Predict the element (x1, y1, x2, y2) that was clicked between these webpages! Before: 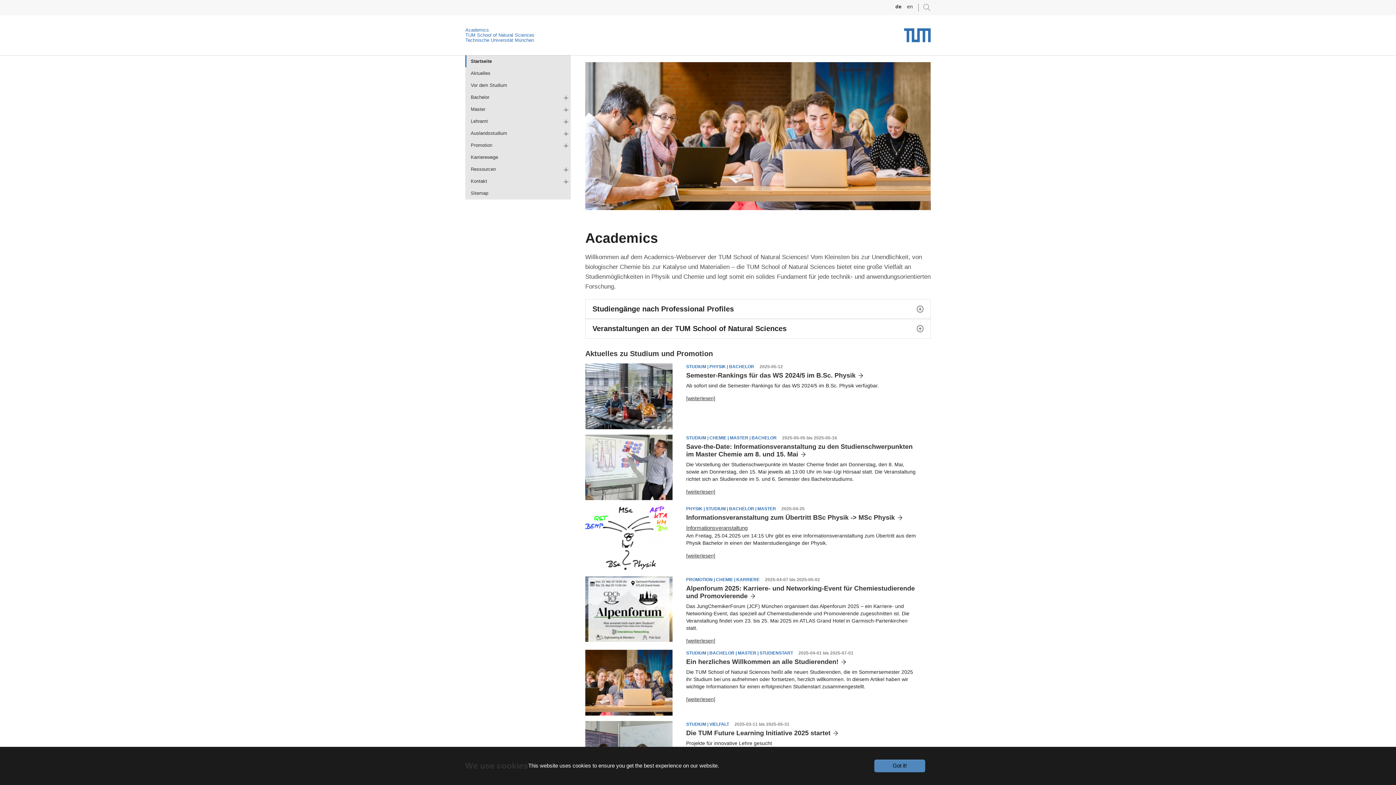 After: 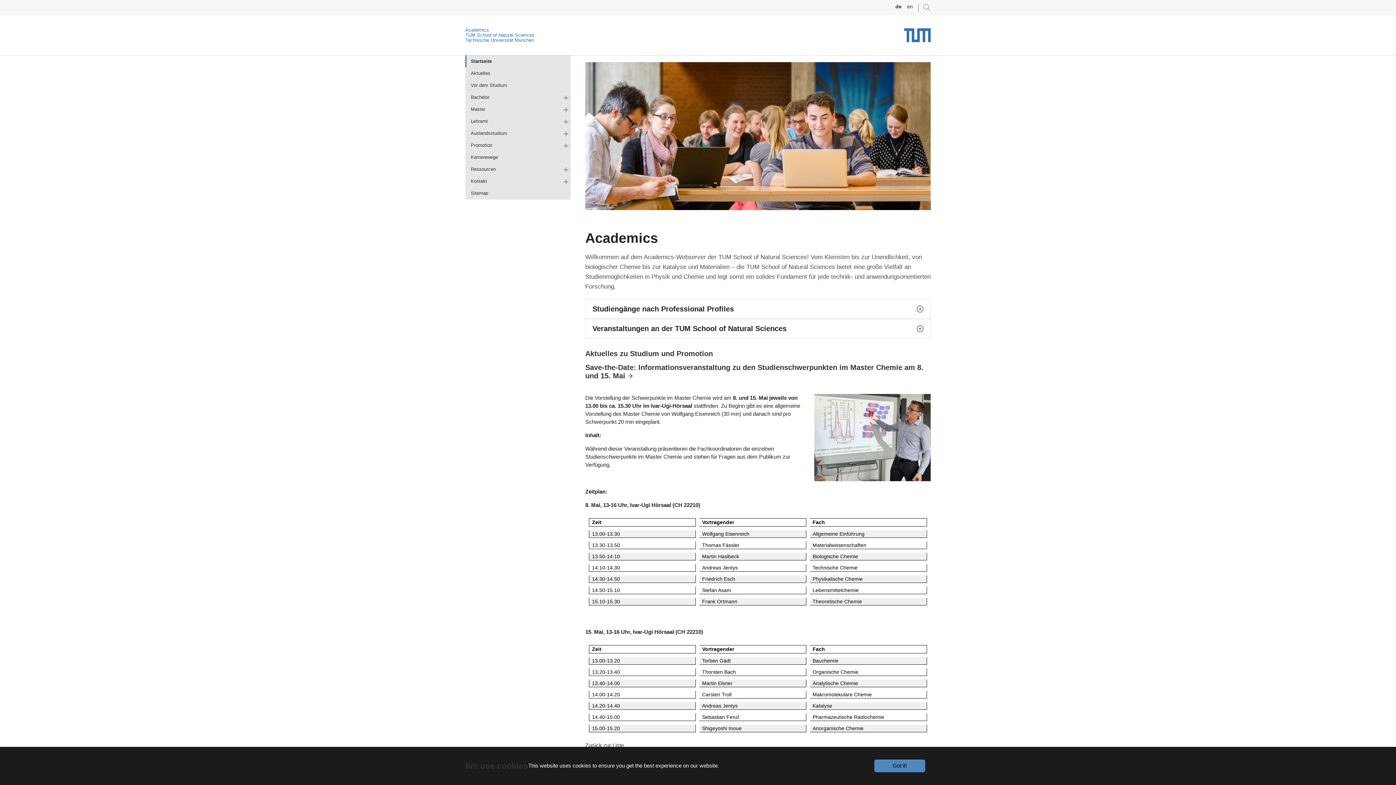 Action: bbox: (686, 489, 715, 494) label: [weiterlesen]